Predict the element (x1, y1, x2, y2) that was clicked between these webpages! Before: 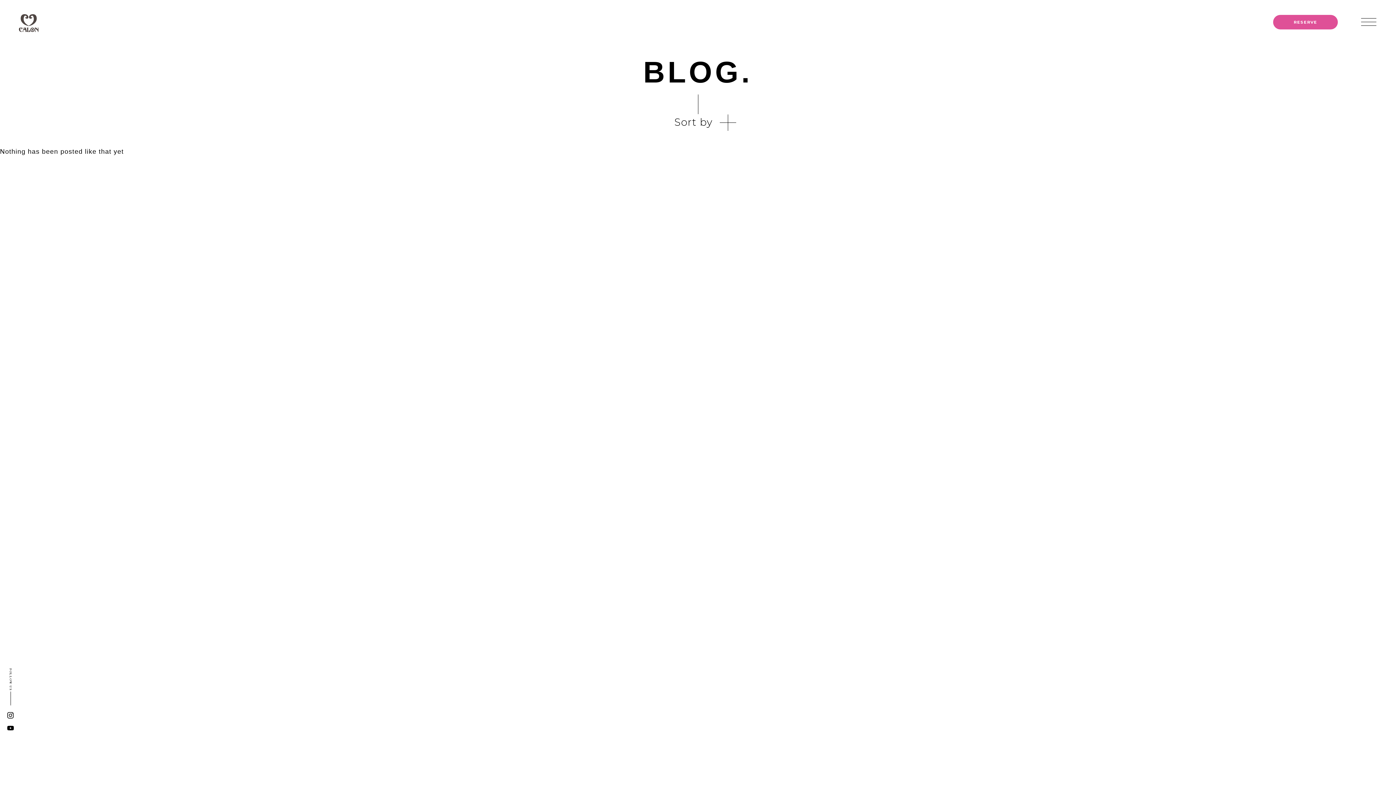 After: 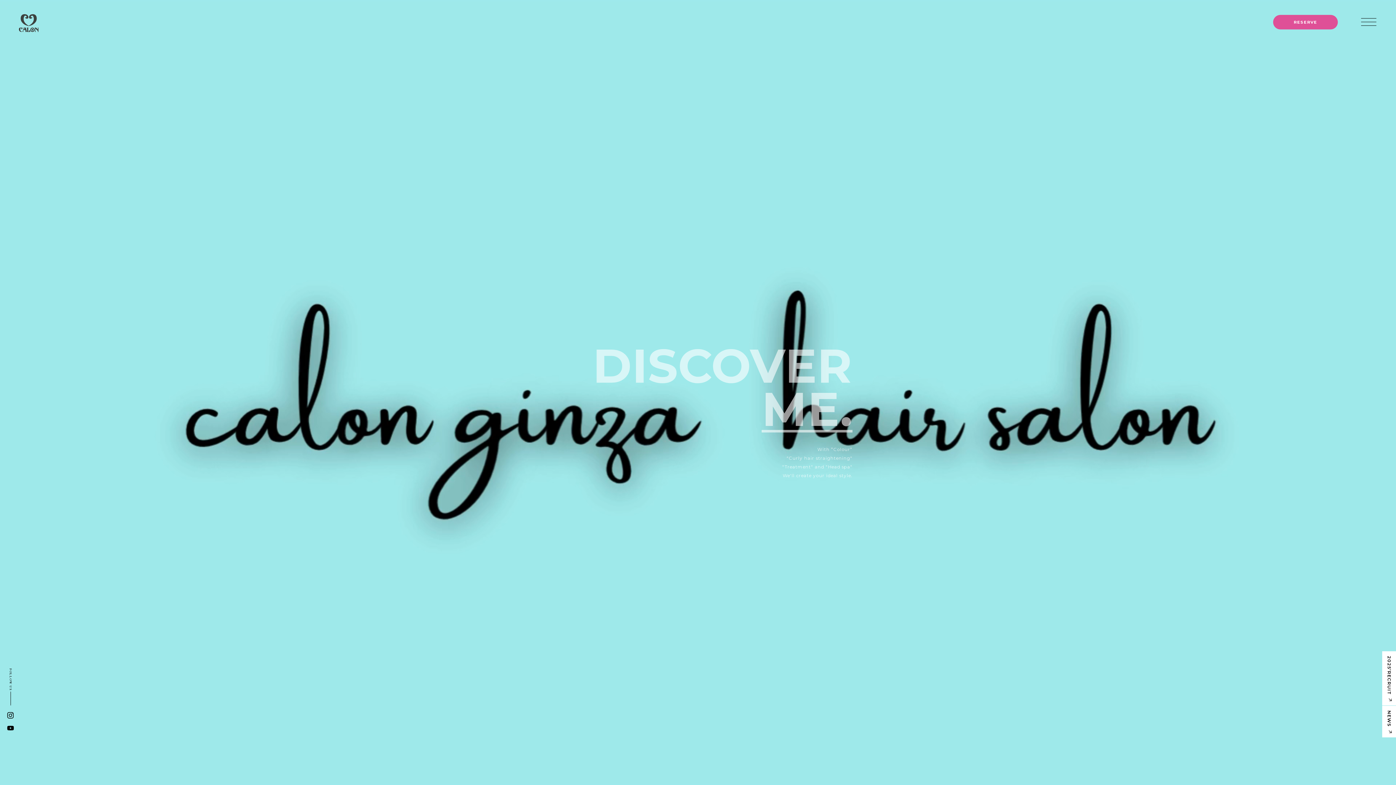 Action: label: 【公式】CALON銀座［カロン銀座］ヘアーカラーサロン。カラーするほど潤いのある美しい艶髪へ。 bbox: (18, 2, 38, 20)